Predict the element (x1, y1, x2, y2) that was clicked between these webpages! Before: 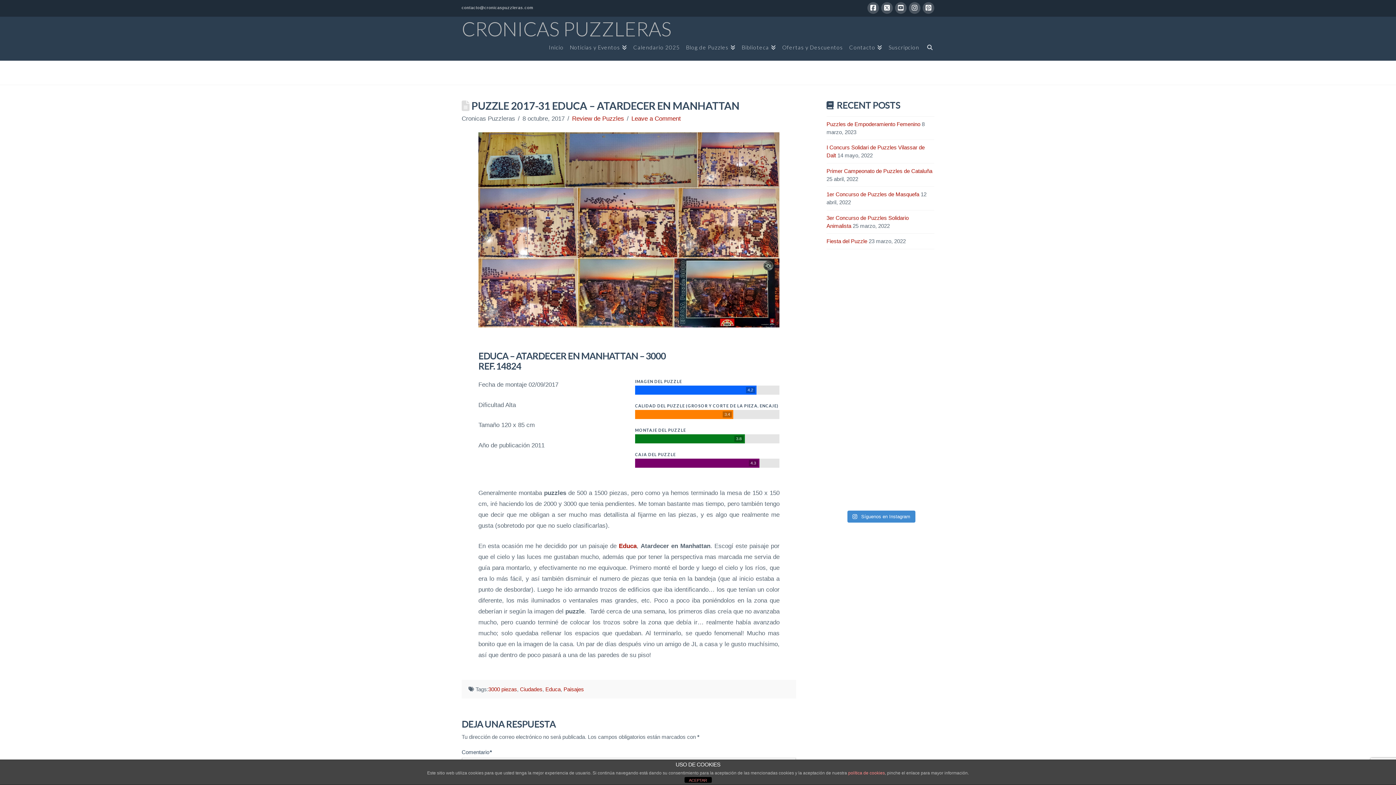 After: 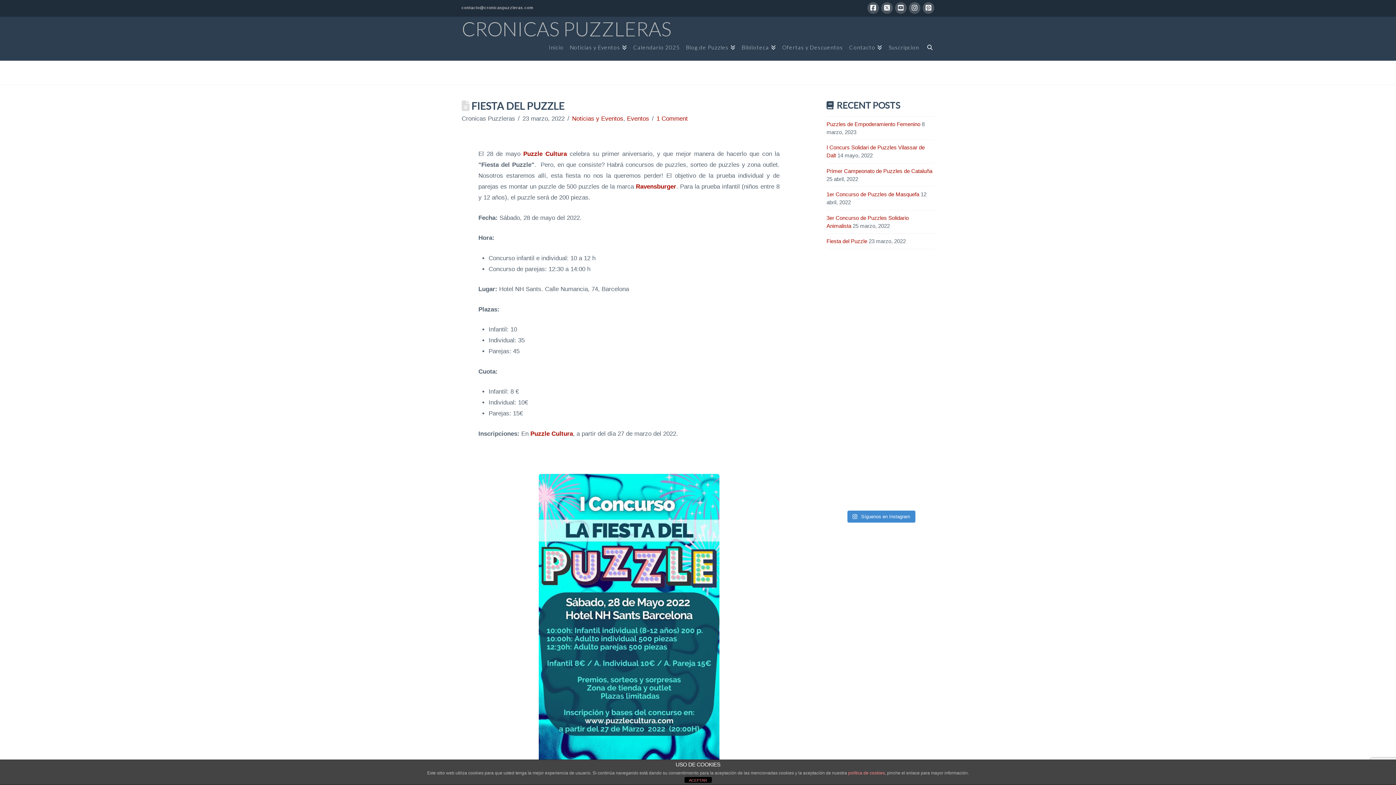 Action: bbox: (826, 238, 867, 244) label: Fiesta del Puzzle